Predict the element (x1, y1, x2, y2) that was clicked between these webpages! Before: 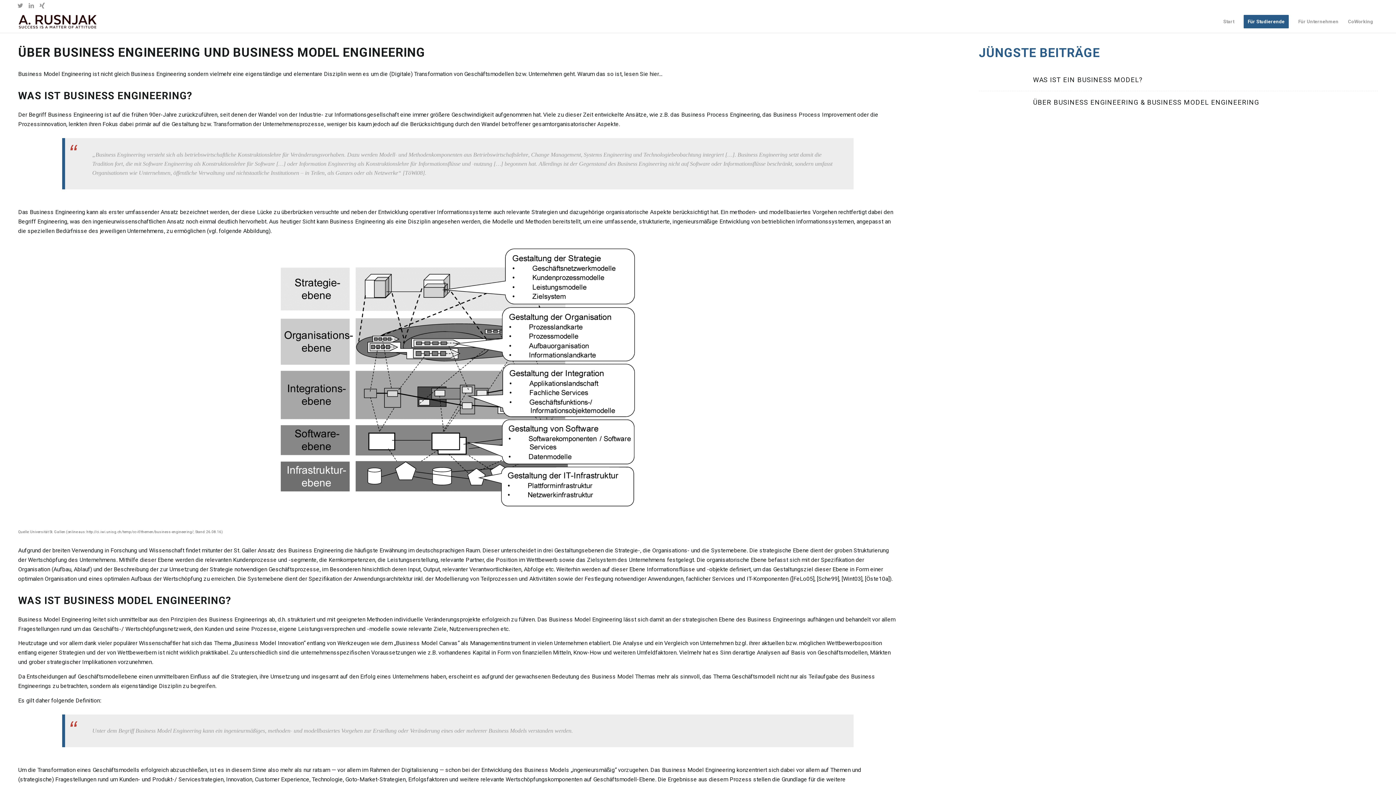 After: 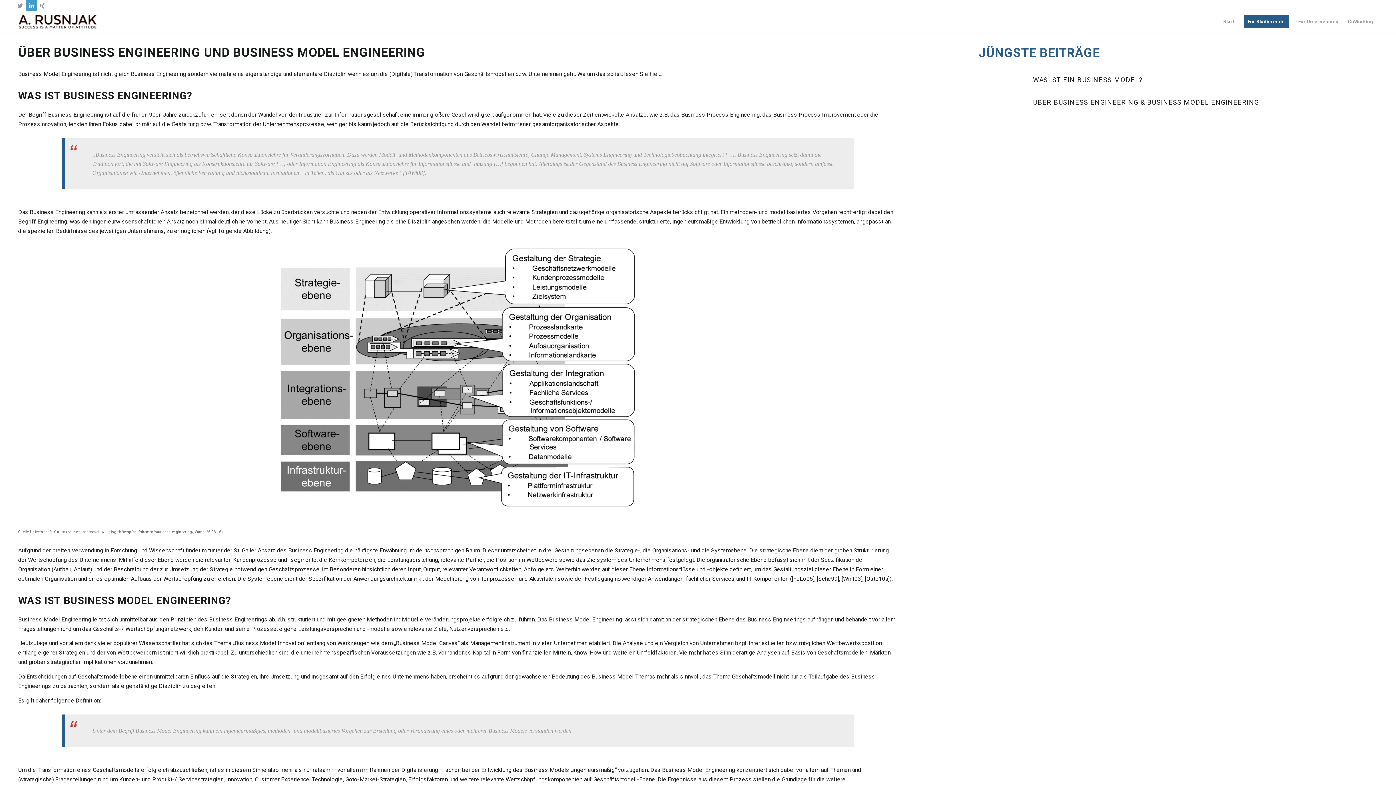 Action: label: Link zu LinkedIn bbox: (25, 0, 36, 10)